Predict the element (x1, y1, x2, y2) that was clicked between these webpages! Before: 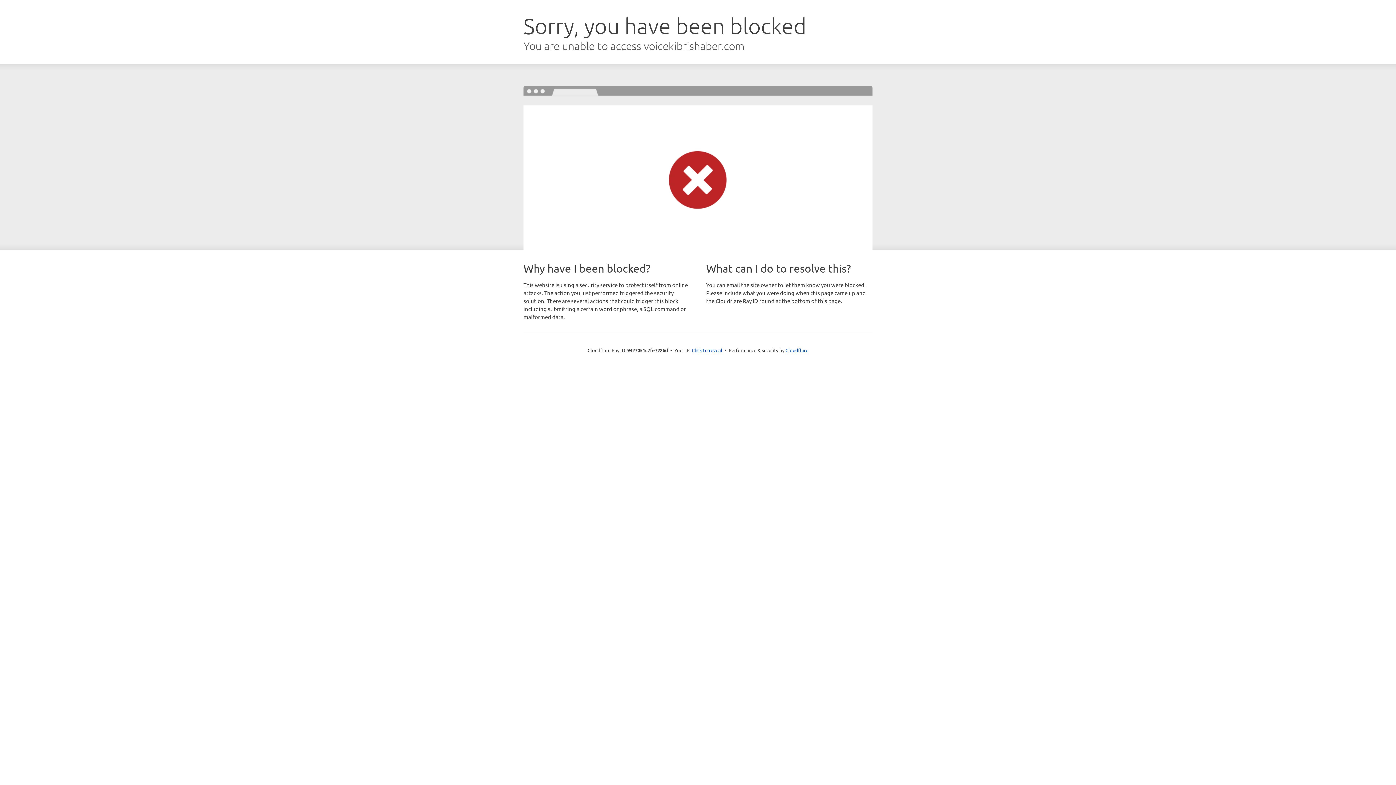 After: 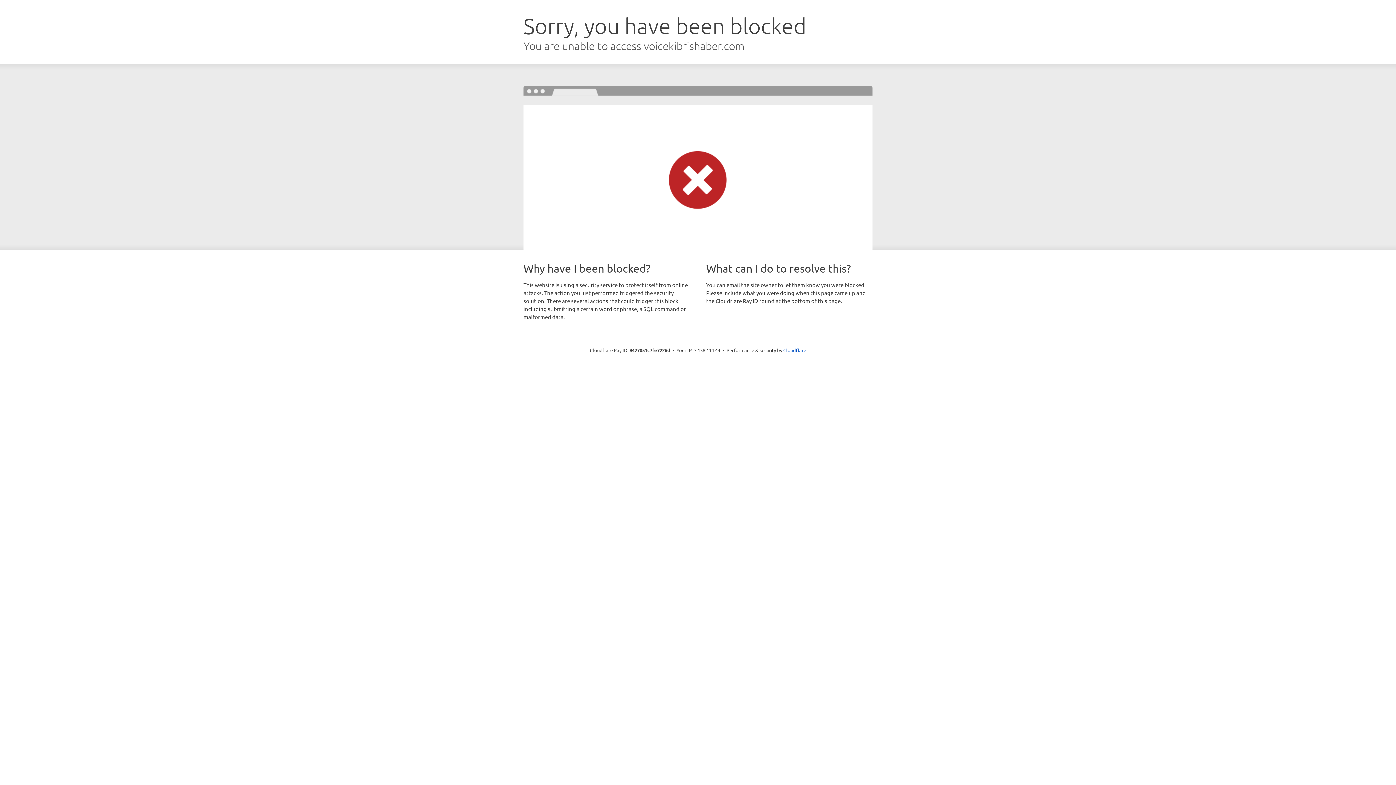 Action: label: Click to reveal bbox: (692, 346, 722, 353)